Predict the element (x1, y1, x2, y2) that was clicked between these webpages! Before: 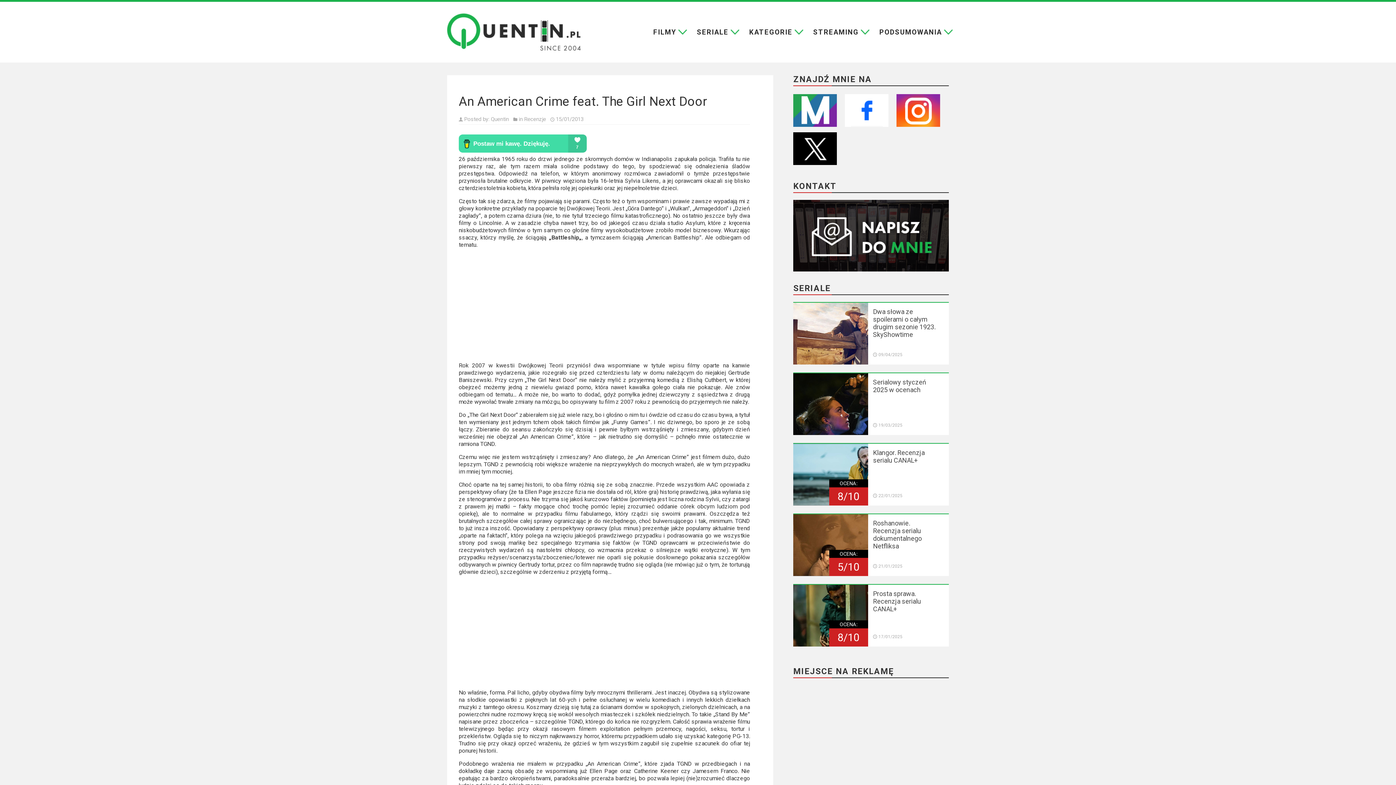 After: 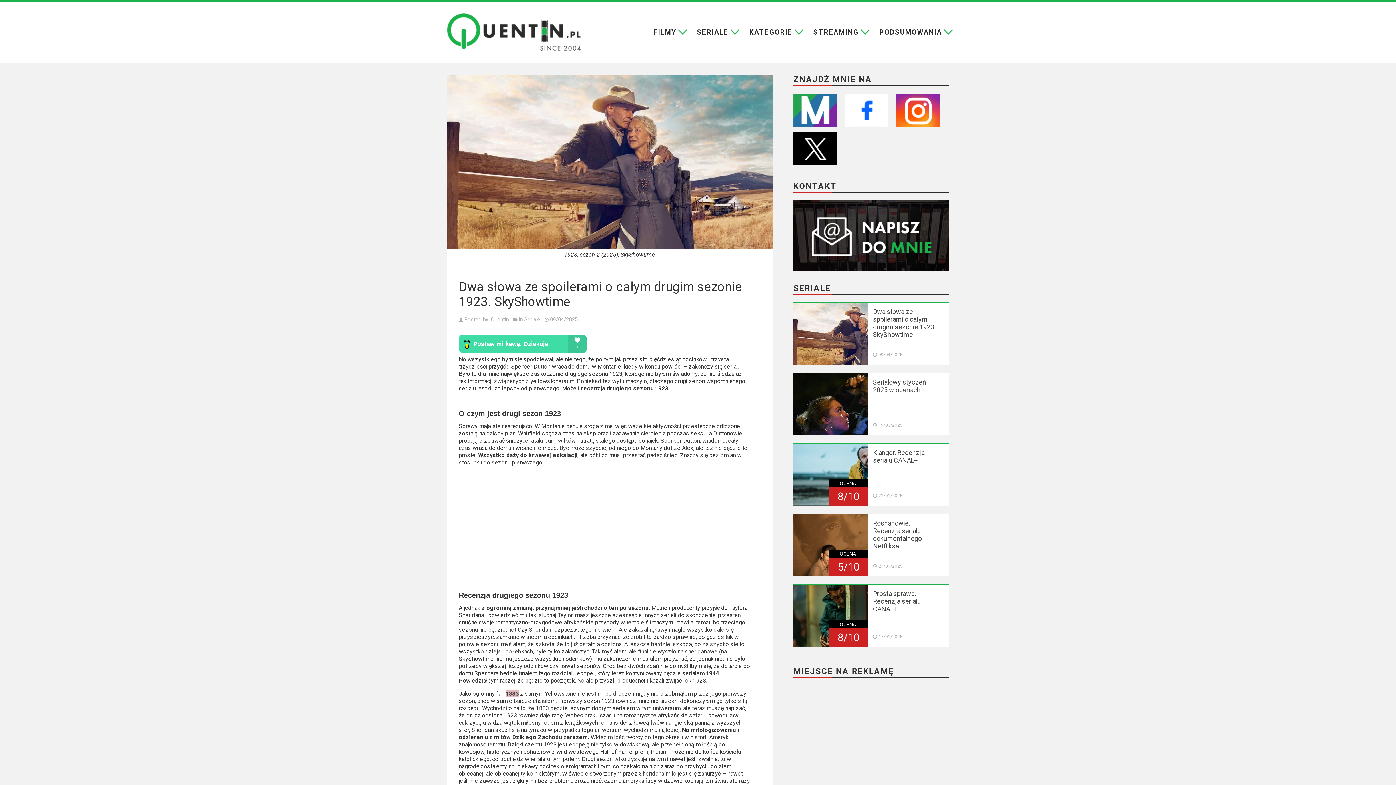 Action: bbox: (873, 307, 935, 338) label: Dwa słowa ze spoilerami o całym drugim sezonie 1923. SkyShowtime